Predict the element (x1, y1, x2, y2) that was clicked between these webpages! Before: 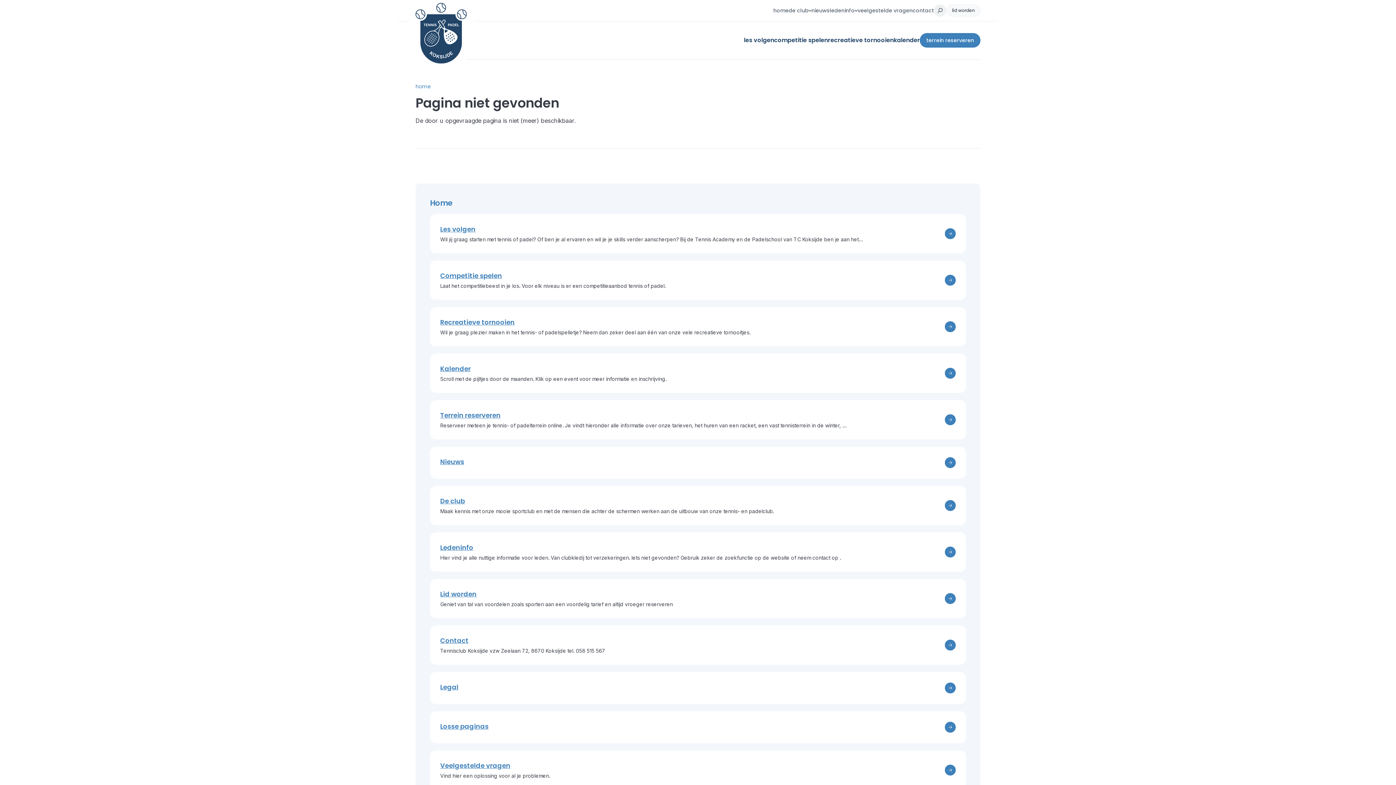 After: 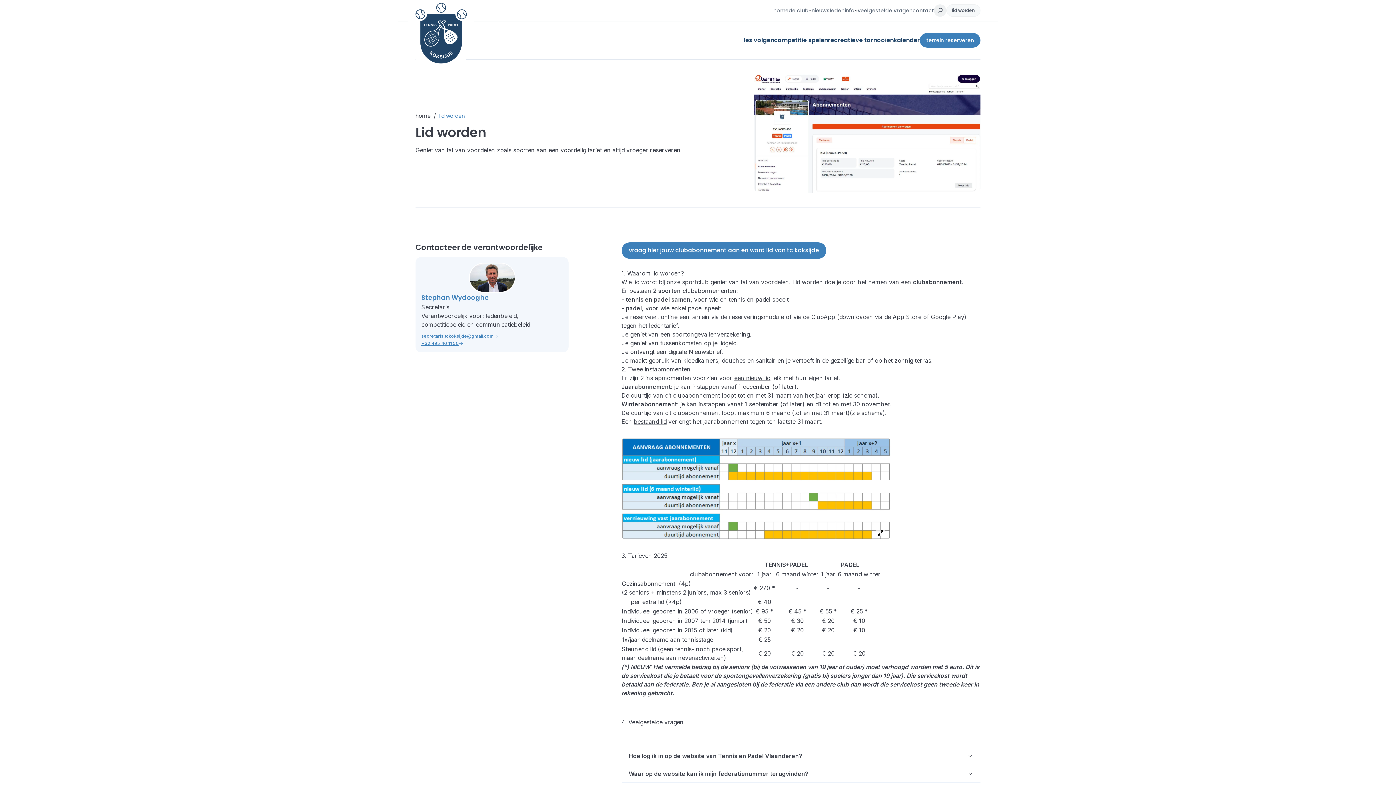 Action: bbox: (945, 593, 956, 604)